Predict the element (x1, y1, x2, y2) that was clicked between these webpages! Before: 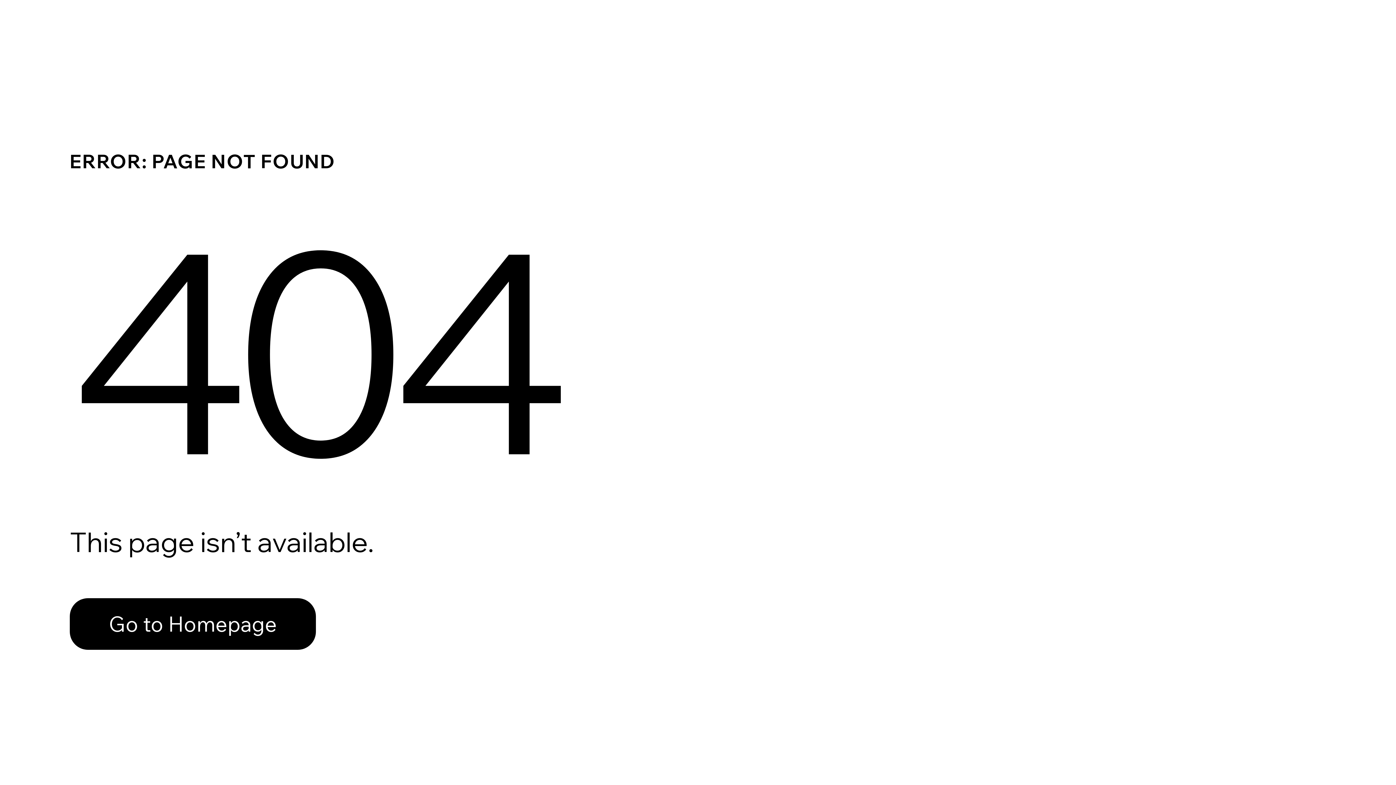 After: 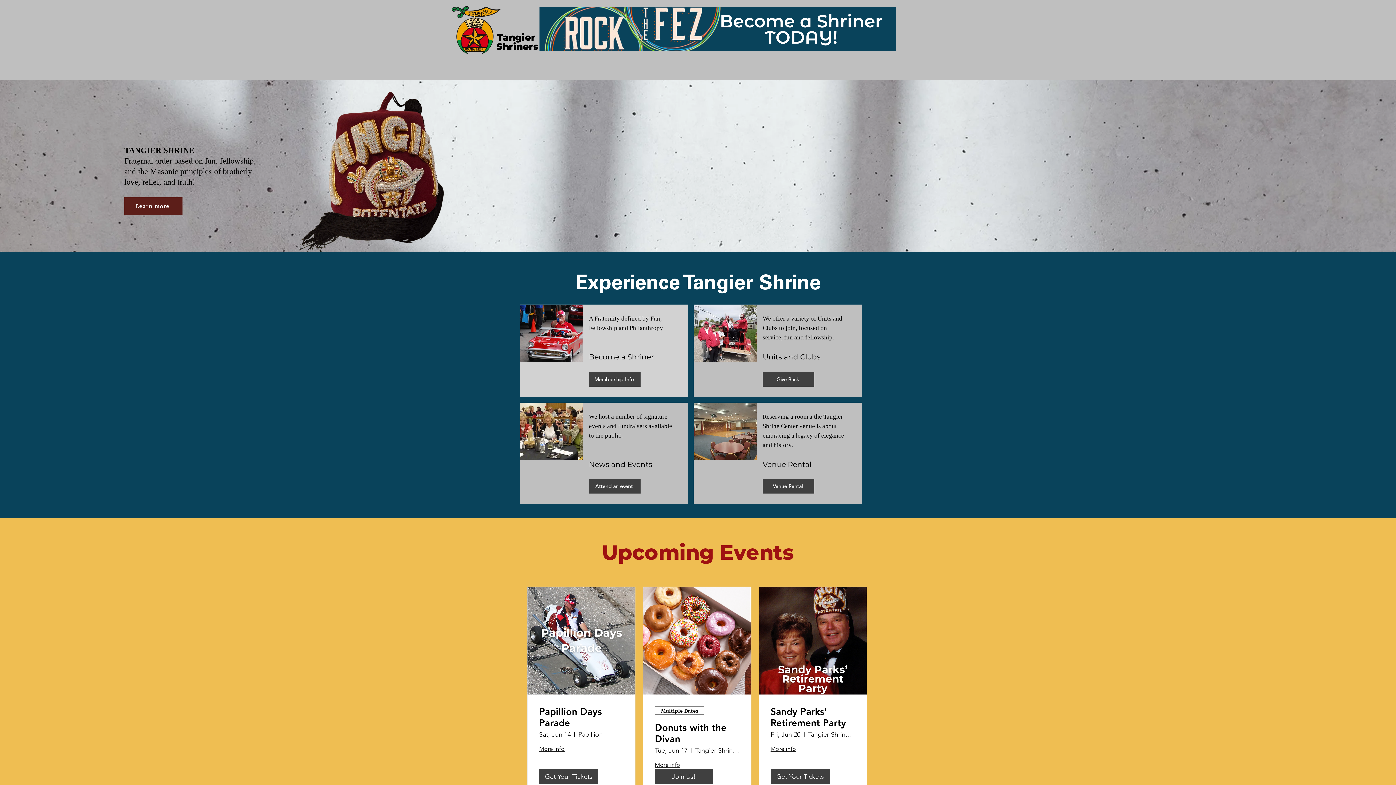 Action: bbox: (69, 582, 768, 659) label: Go to Homepage